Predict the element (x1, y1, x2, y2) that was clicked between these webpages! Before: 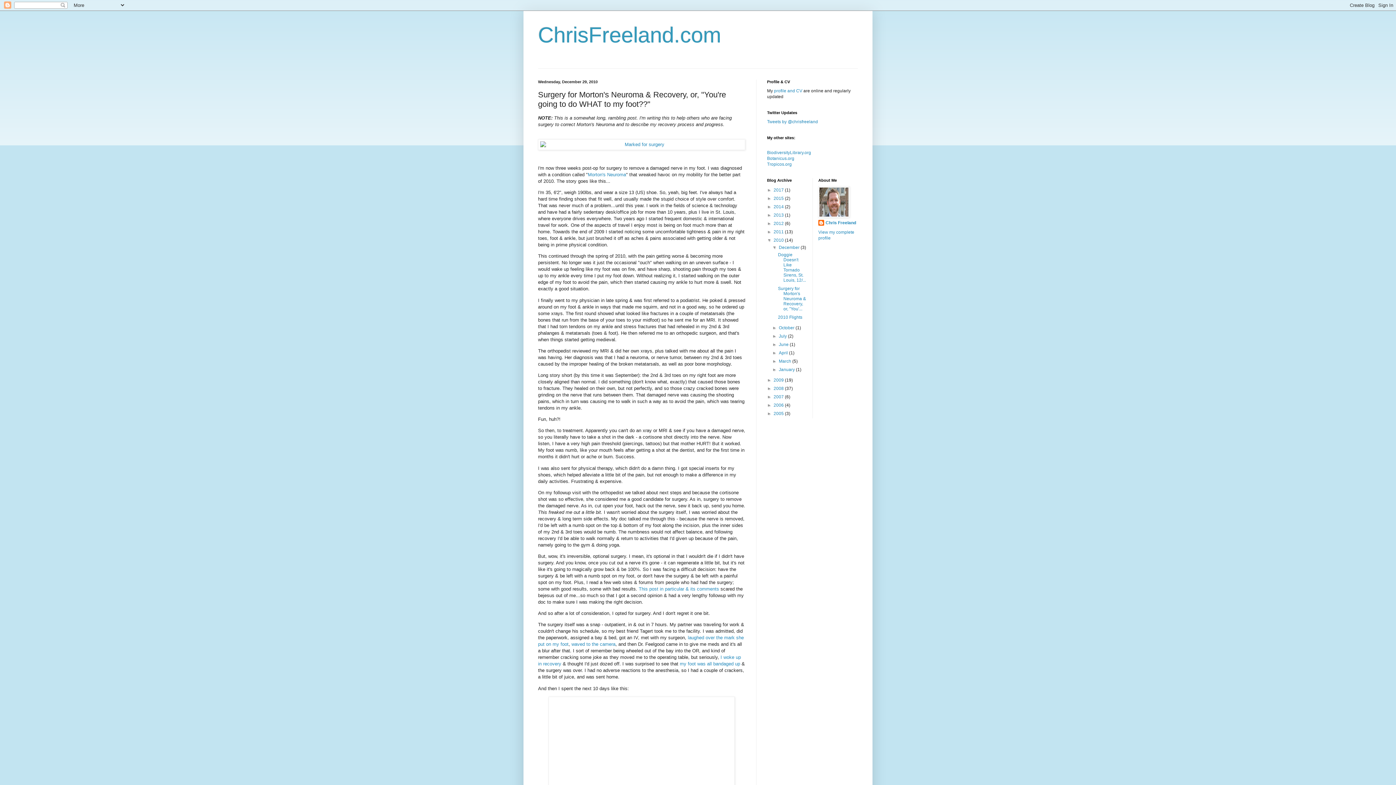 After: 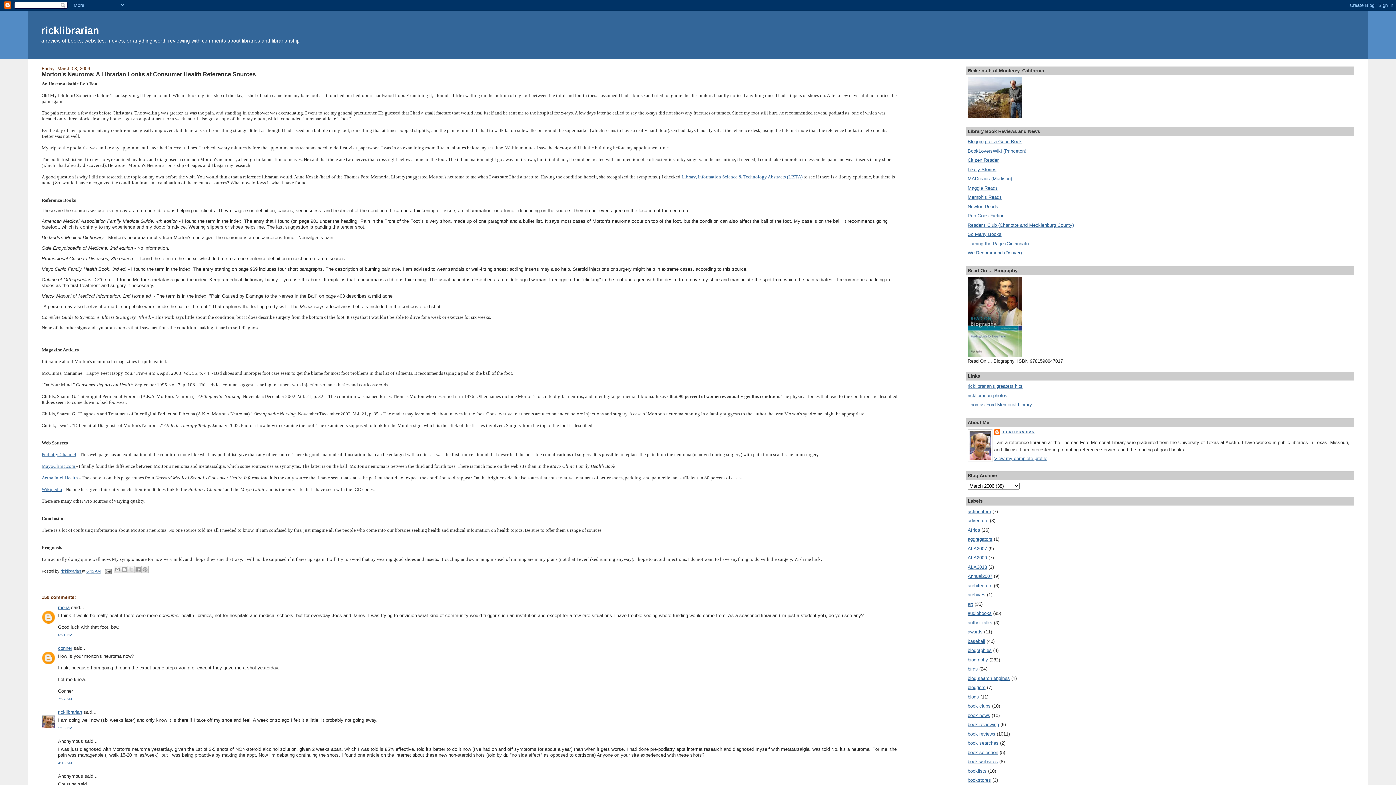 Action: bbox: (638, 586, 719, 591) label: This post in particular & its comments